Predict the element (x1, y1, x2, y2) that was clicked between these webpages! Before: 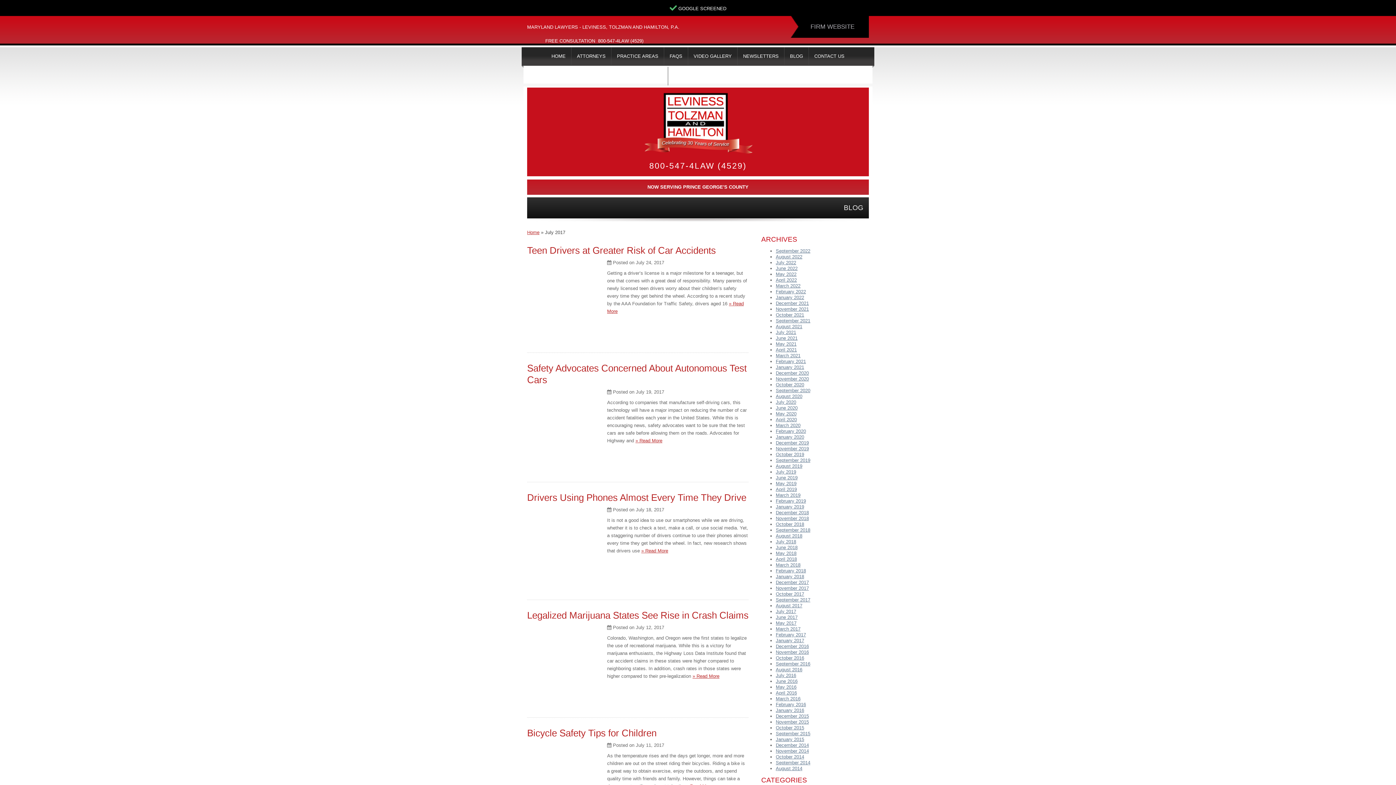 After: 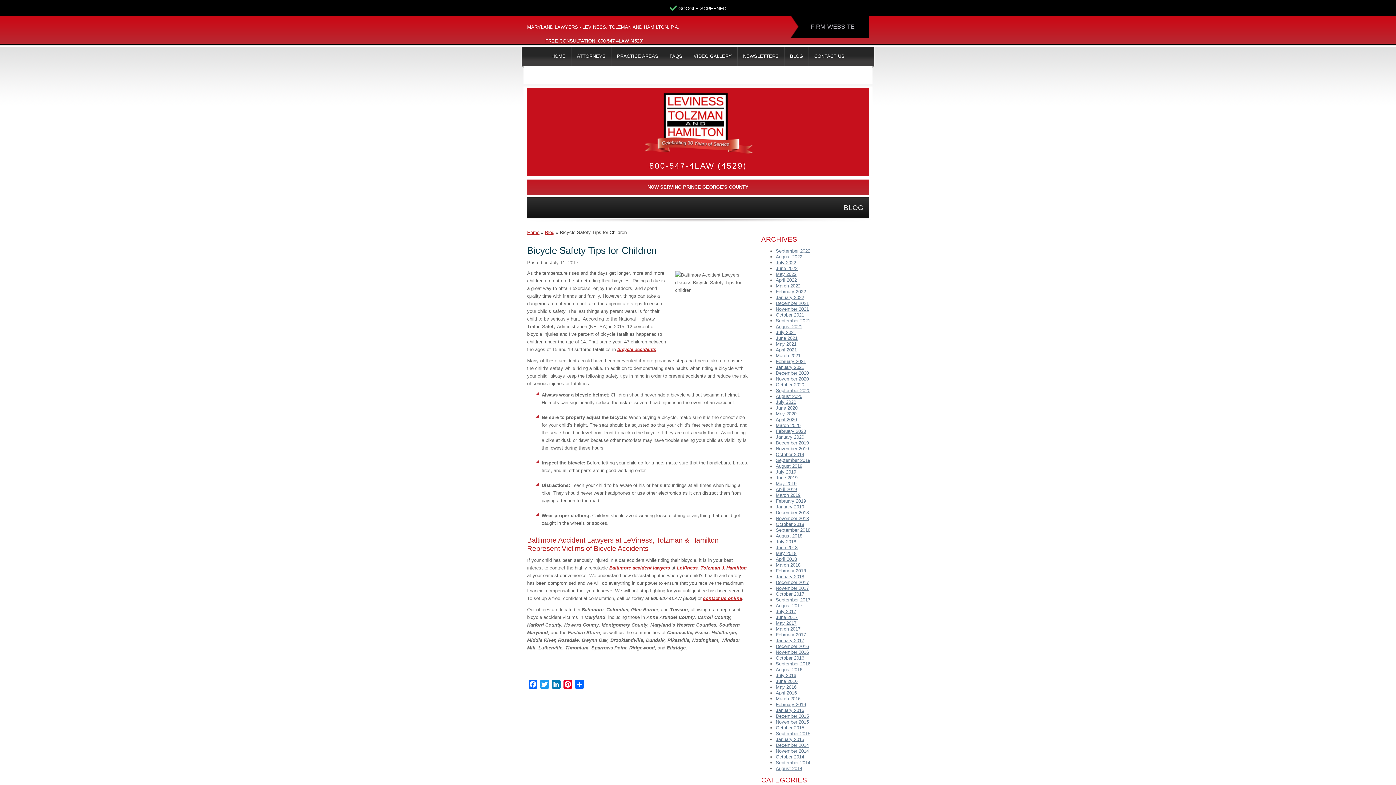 Action: bbox: (527, 728, 656, 738) label: Bicycle Safety Tips for Children